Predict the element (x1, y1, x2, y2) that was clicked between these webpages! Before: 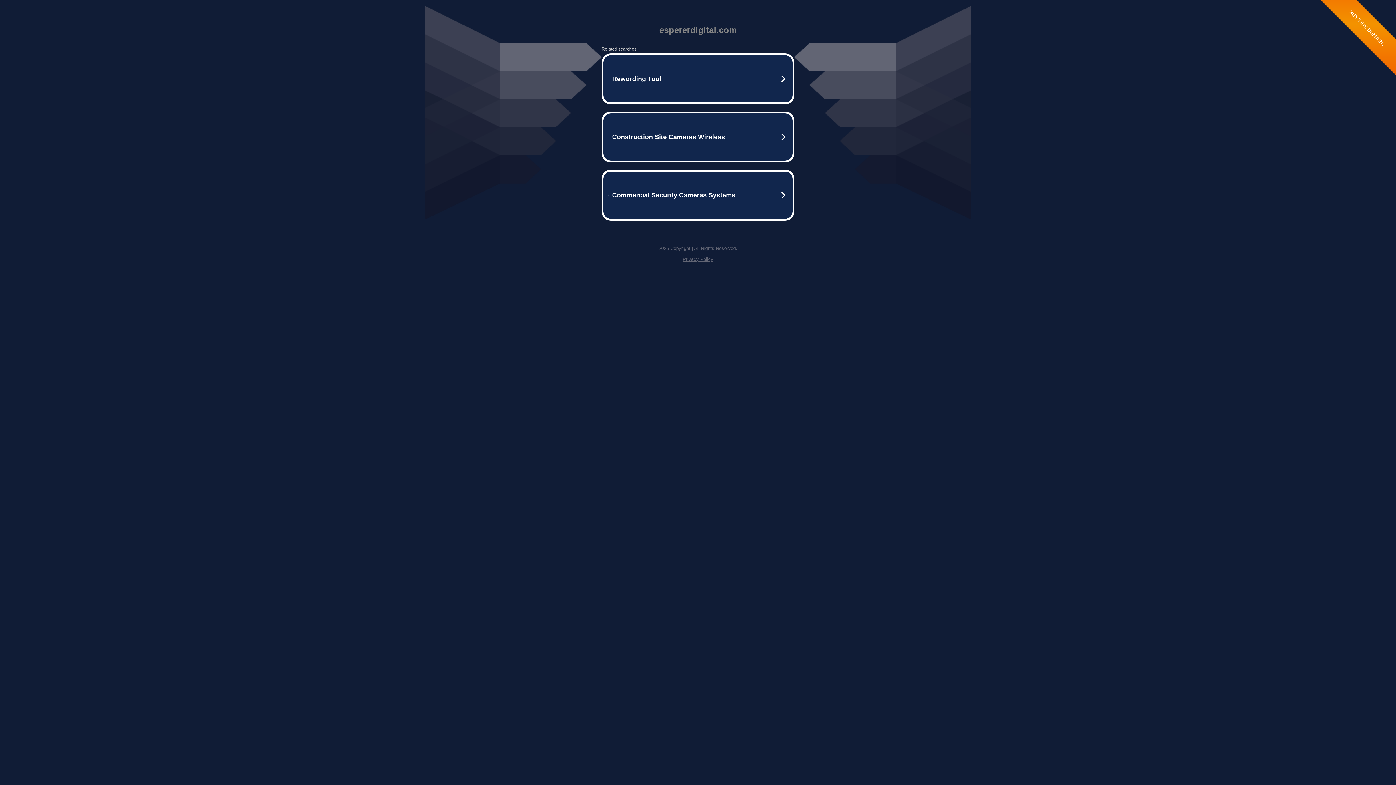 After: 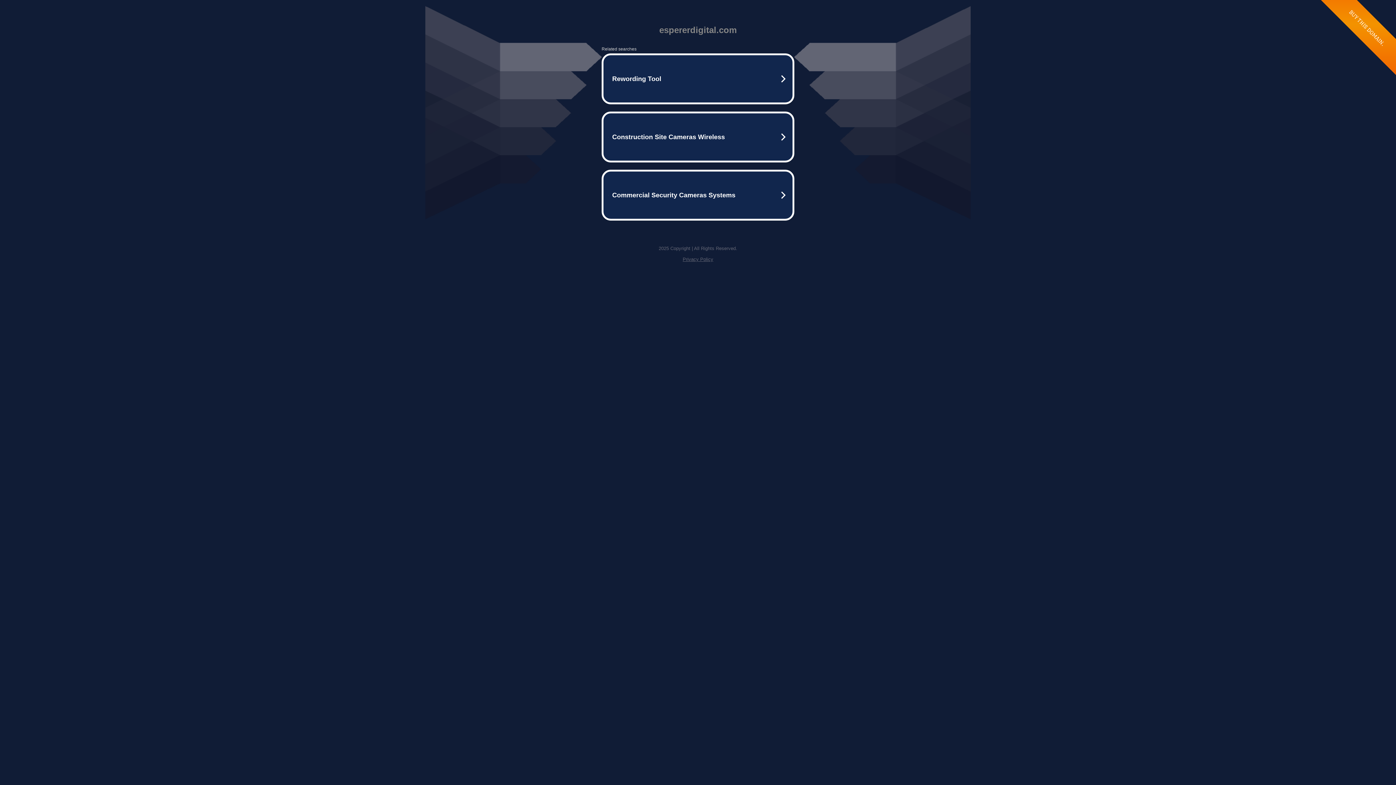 Action: label: Privacy Policy bbox: (682, 256, 713, 262)